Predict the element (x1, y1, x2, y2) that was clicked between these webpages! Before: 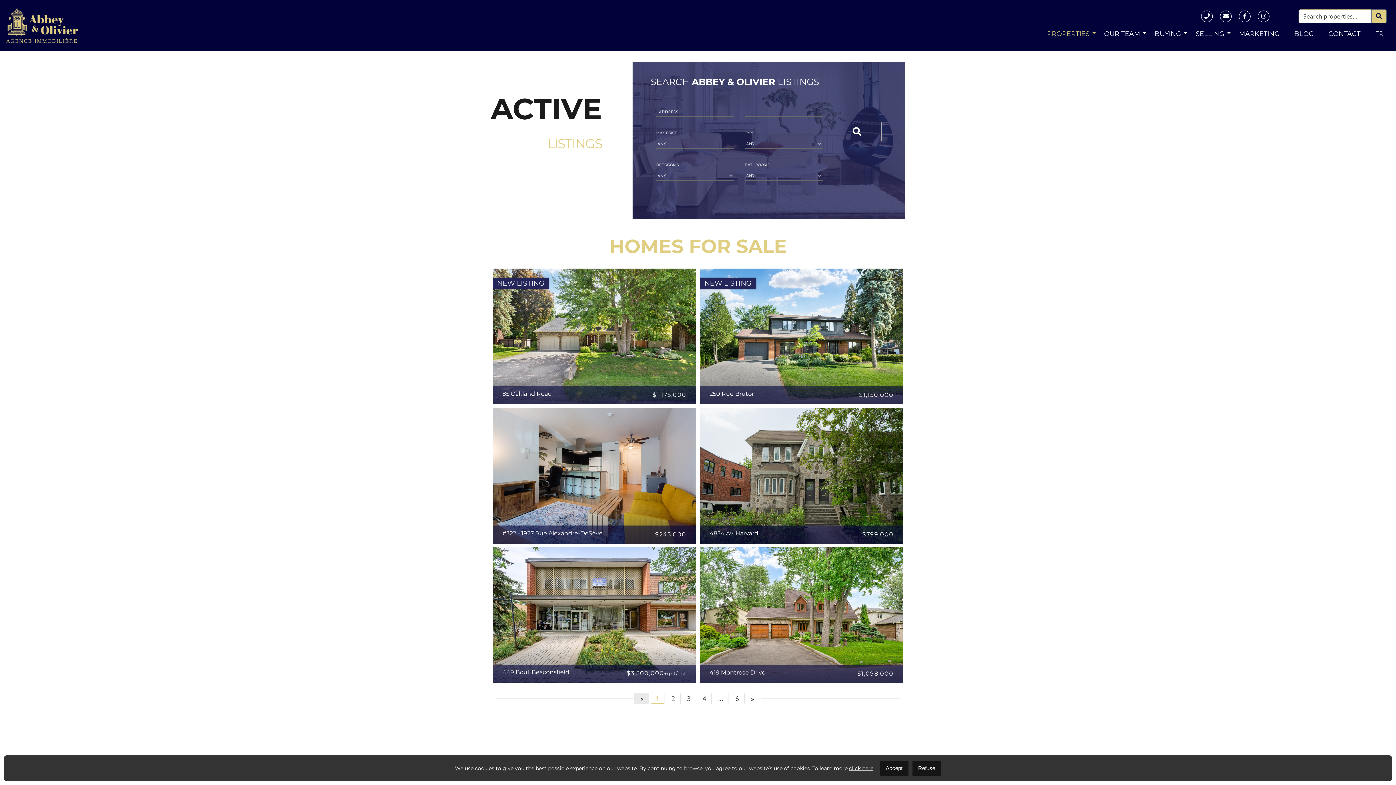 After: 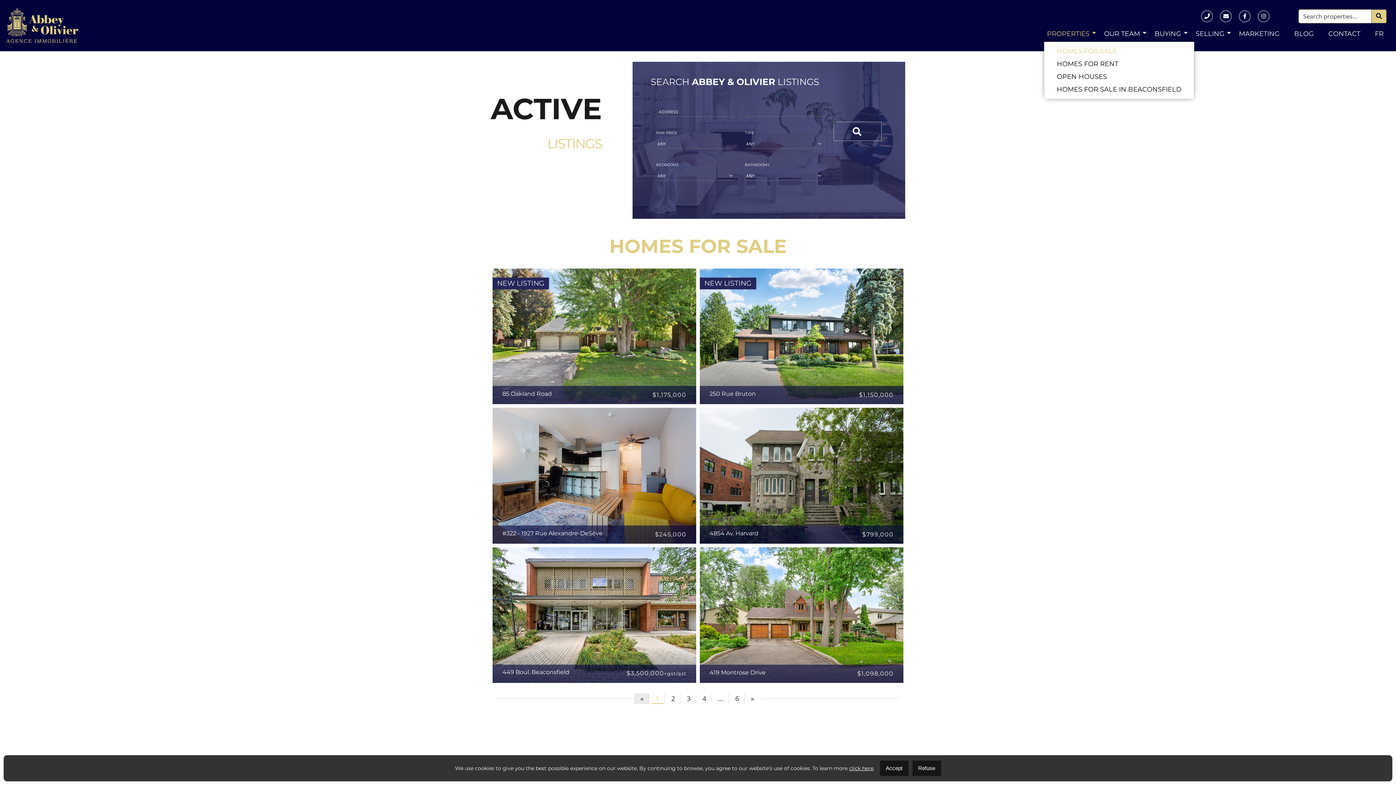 Action: bbox: (1044, 26, 1092, 41) label: PROPERTIES